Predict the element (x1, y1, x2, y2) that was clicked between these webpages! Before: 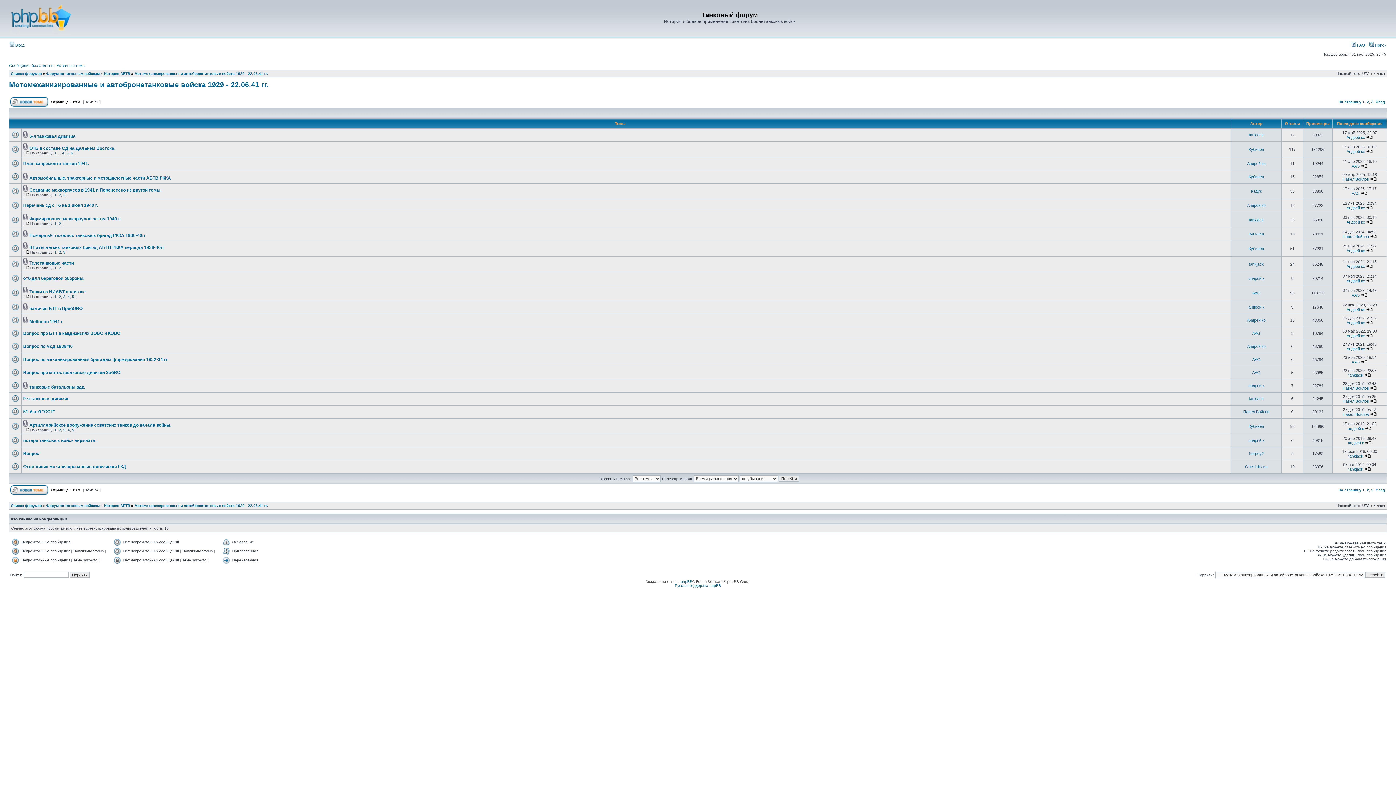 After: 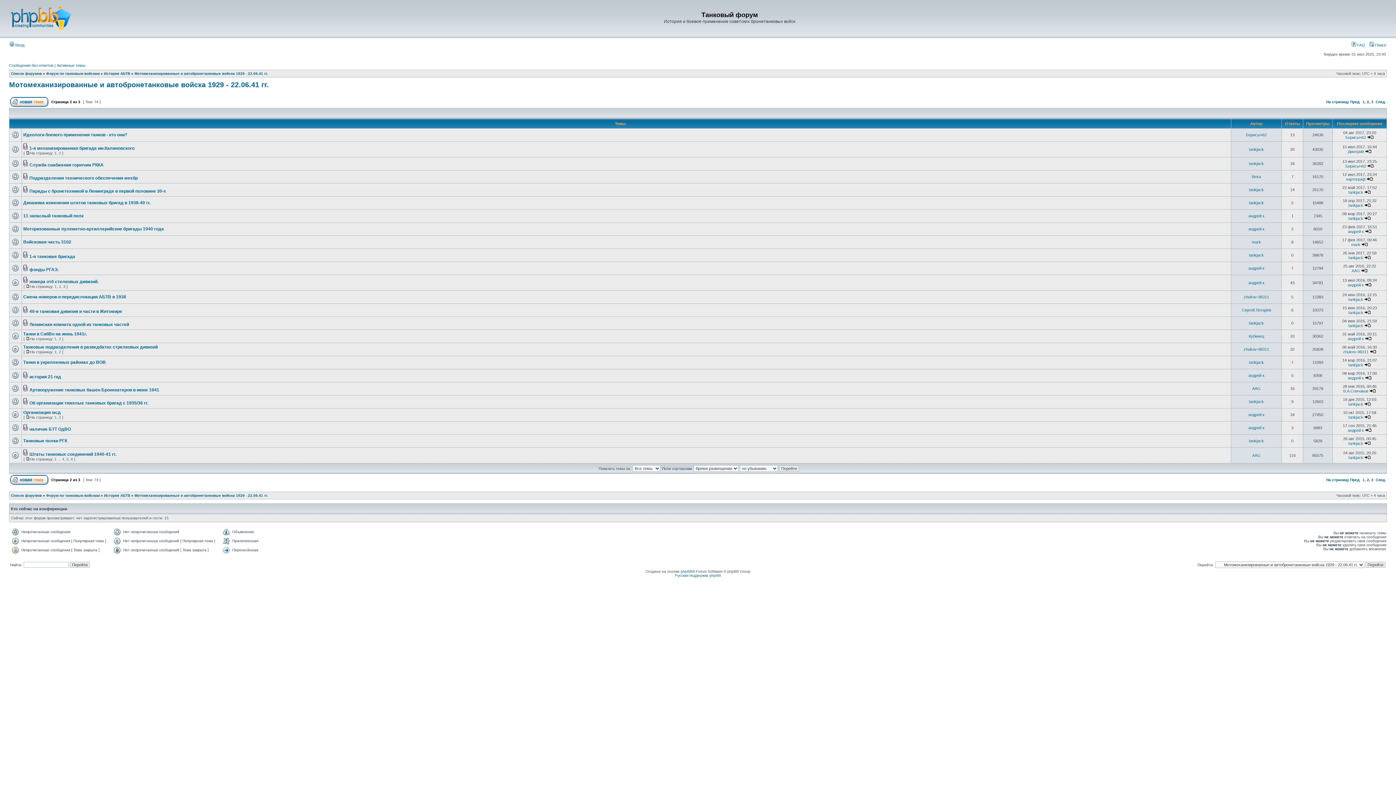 Action: bbox: (1376, 488, 1386, 492) label: След.